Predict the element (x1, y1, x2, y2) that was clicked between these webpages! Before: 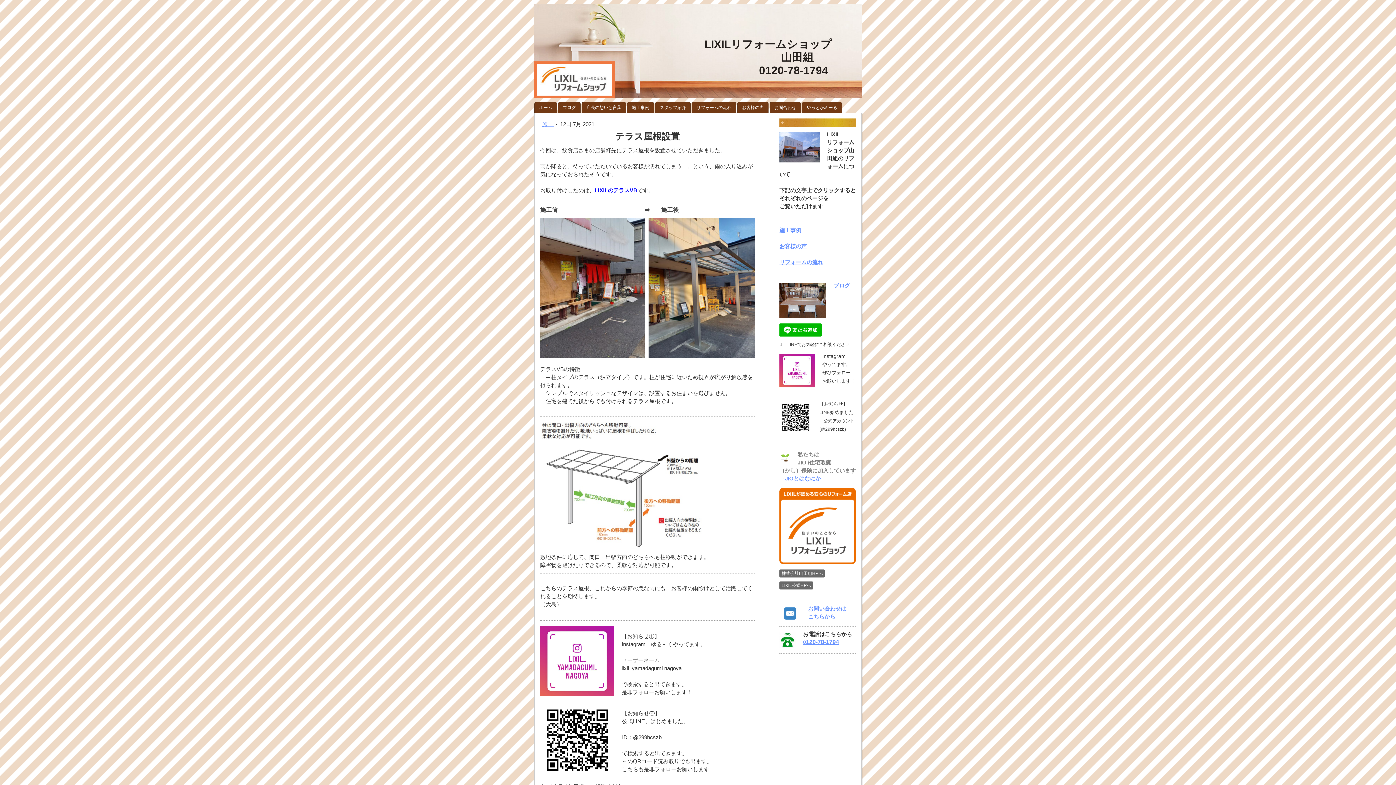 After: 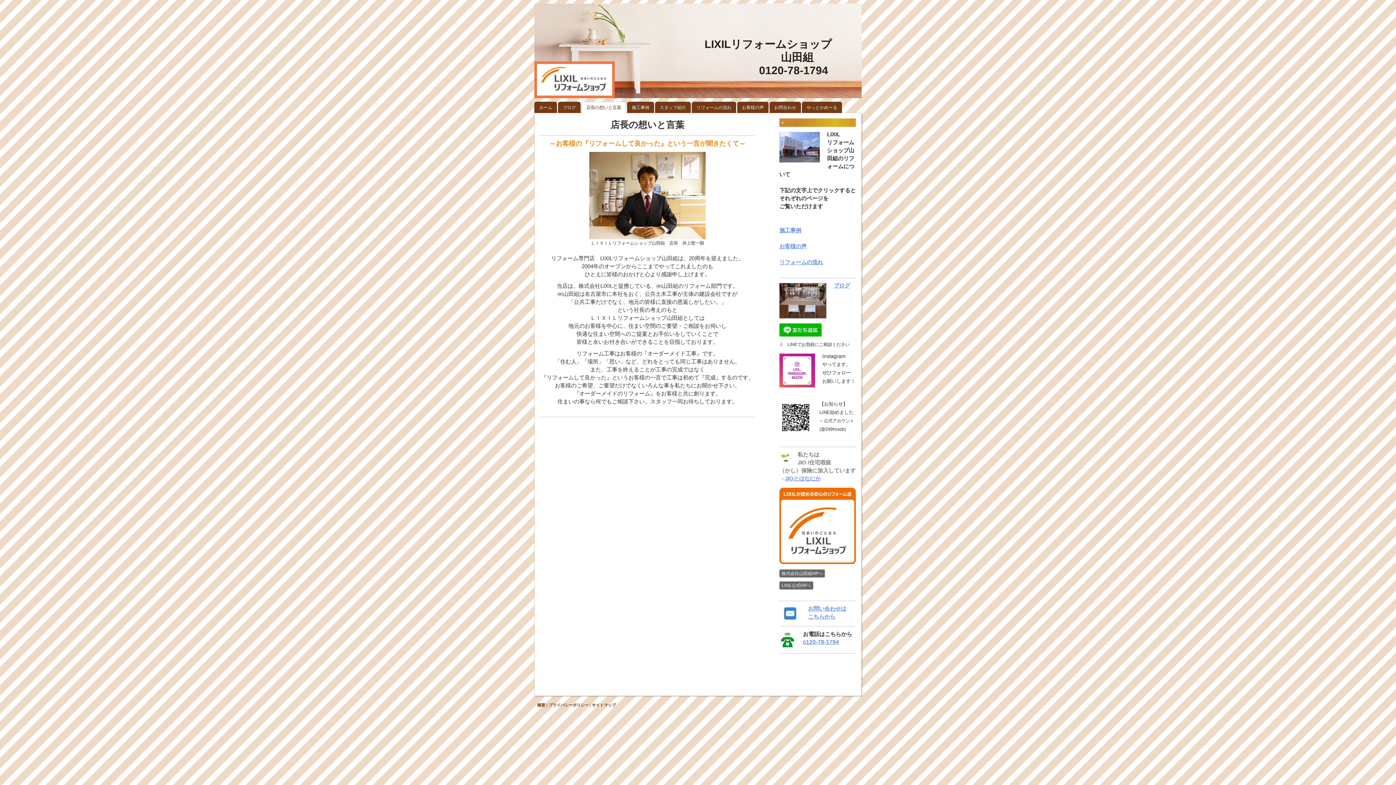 Action: bbox: (581, 101, 626, 113) label: 店長の想いと言葉